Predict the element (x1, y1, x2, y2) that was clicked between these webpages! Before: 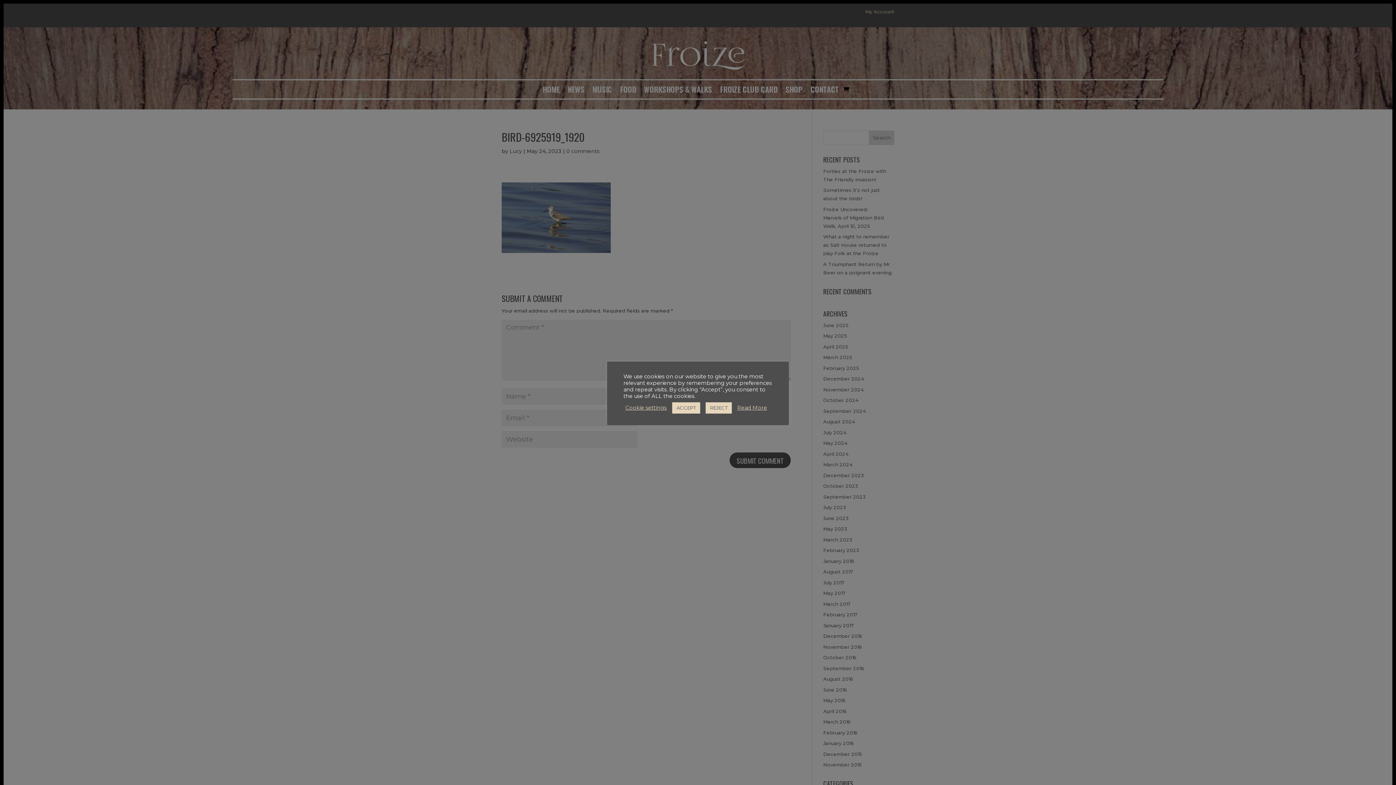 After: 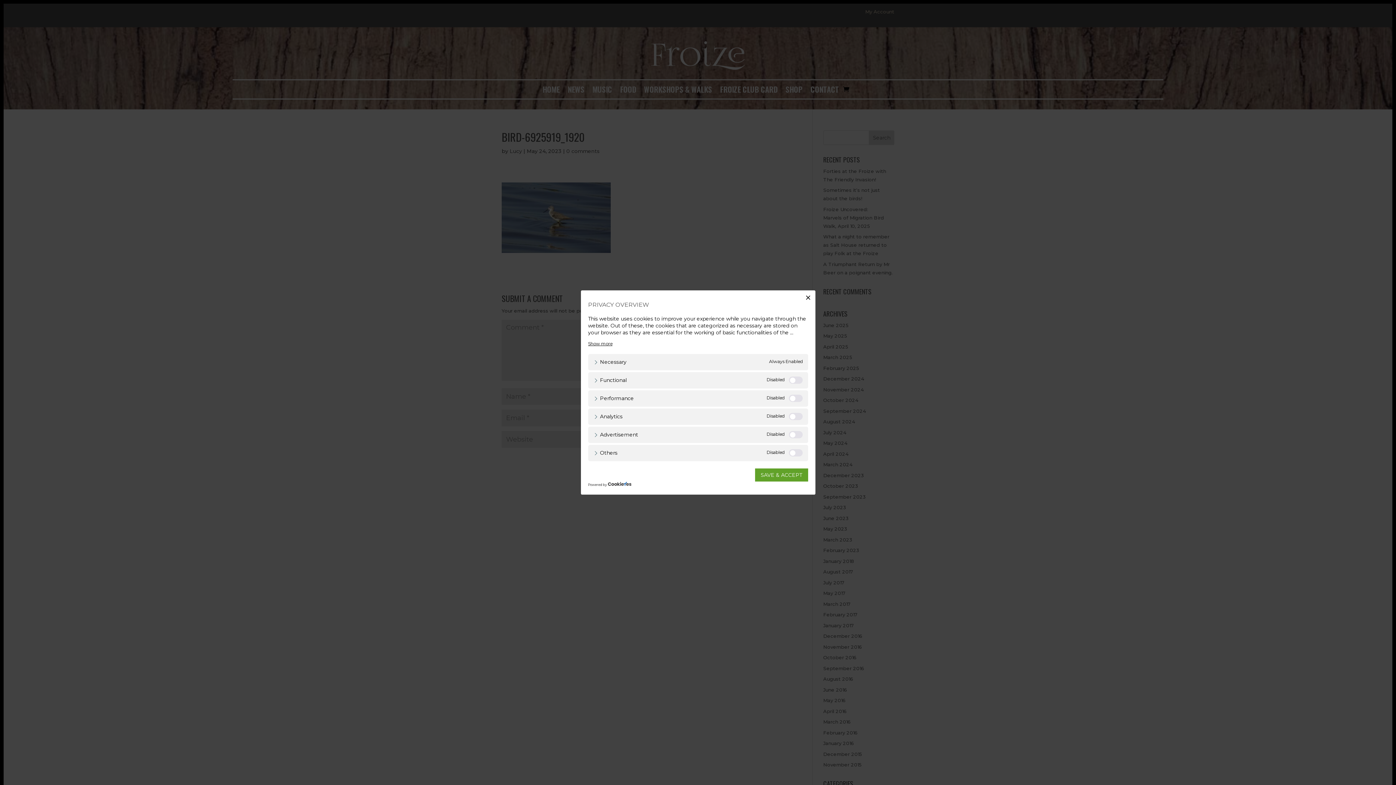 Action: label: Cookie settings bbox: (625, 404, 666, 411)